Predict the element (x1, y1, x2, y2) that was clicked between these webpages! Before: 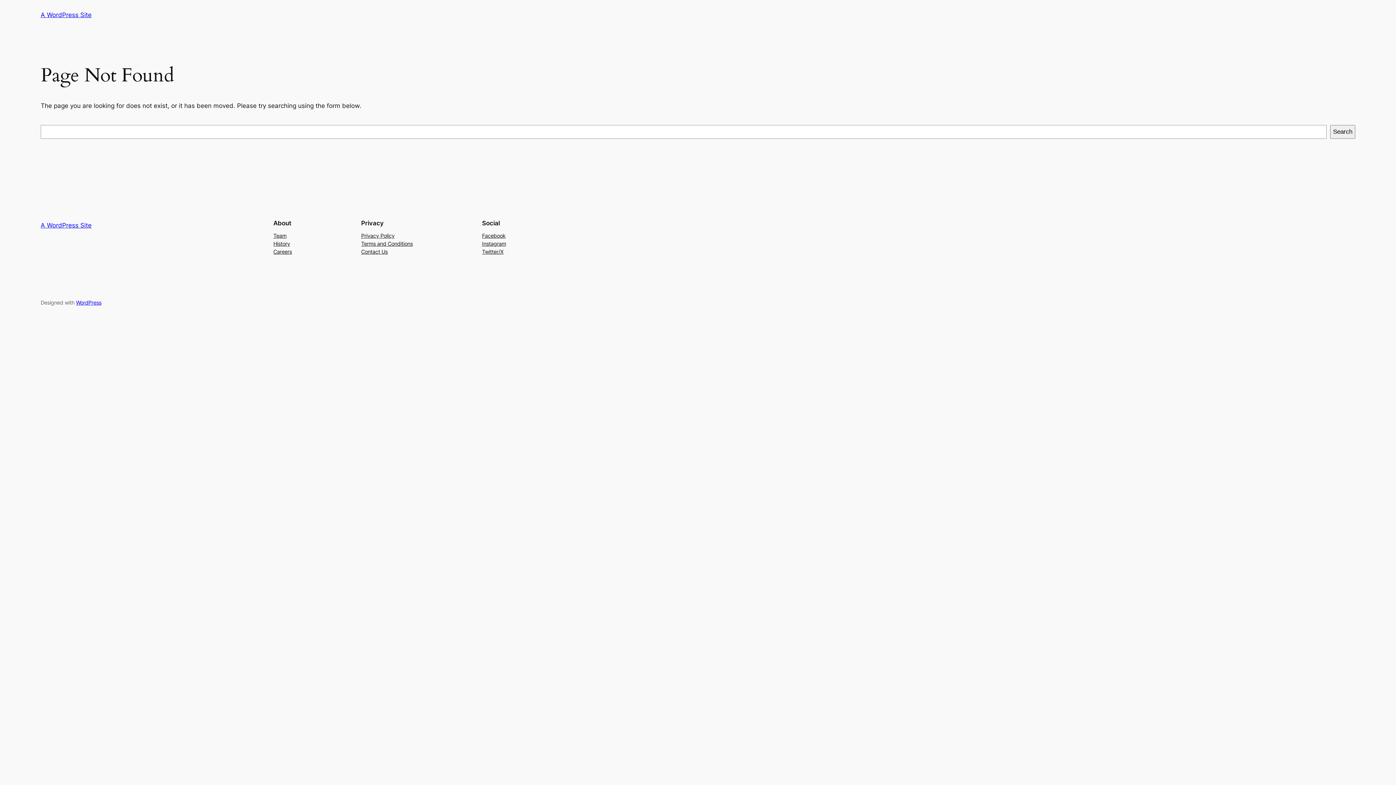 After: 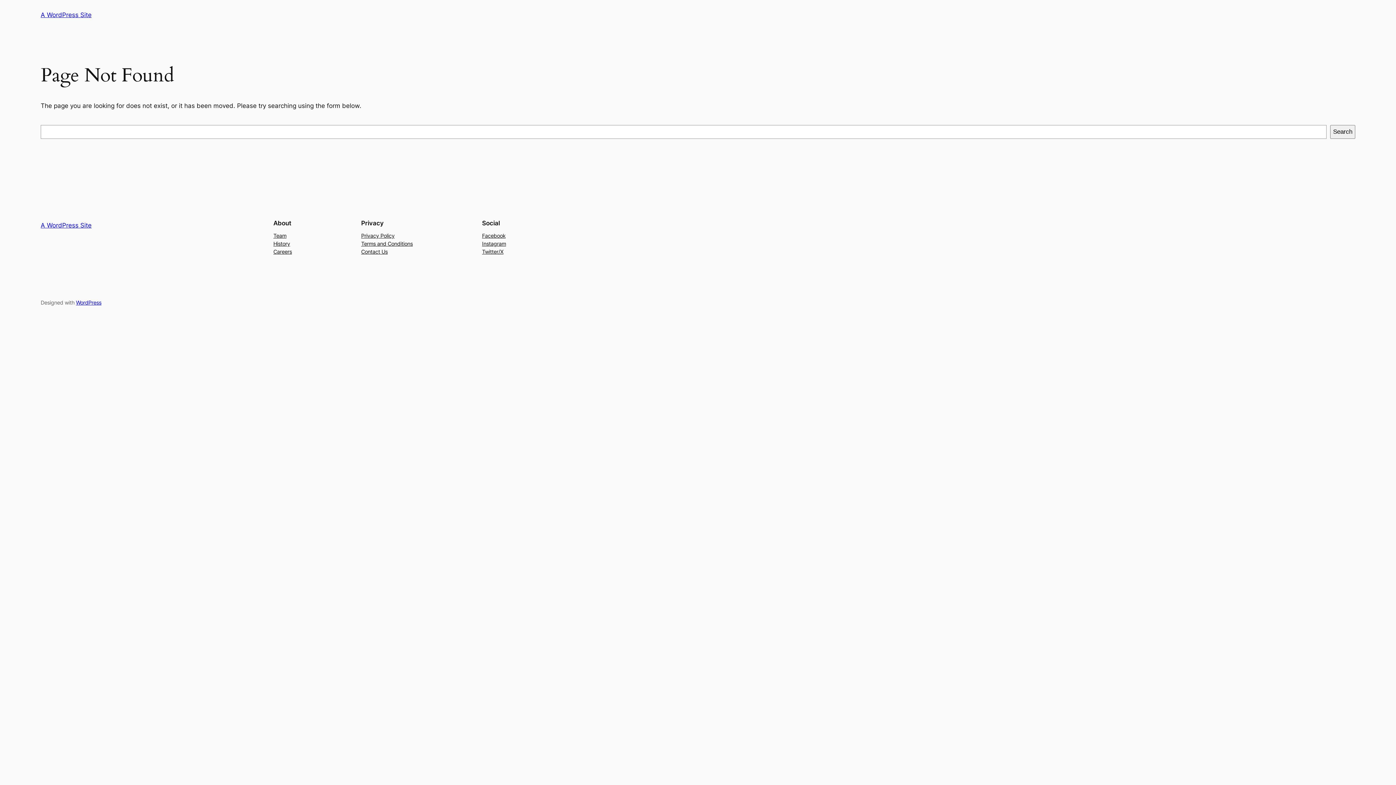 Action: bbox: (482, 231, 505, 239) label: Facebook